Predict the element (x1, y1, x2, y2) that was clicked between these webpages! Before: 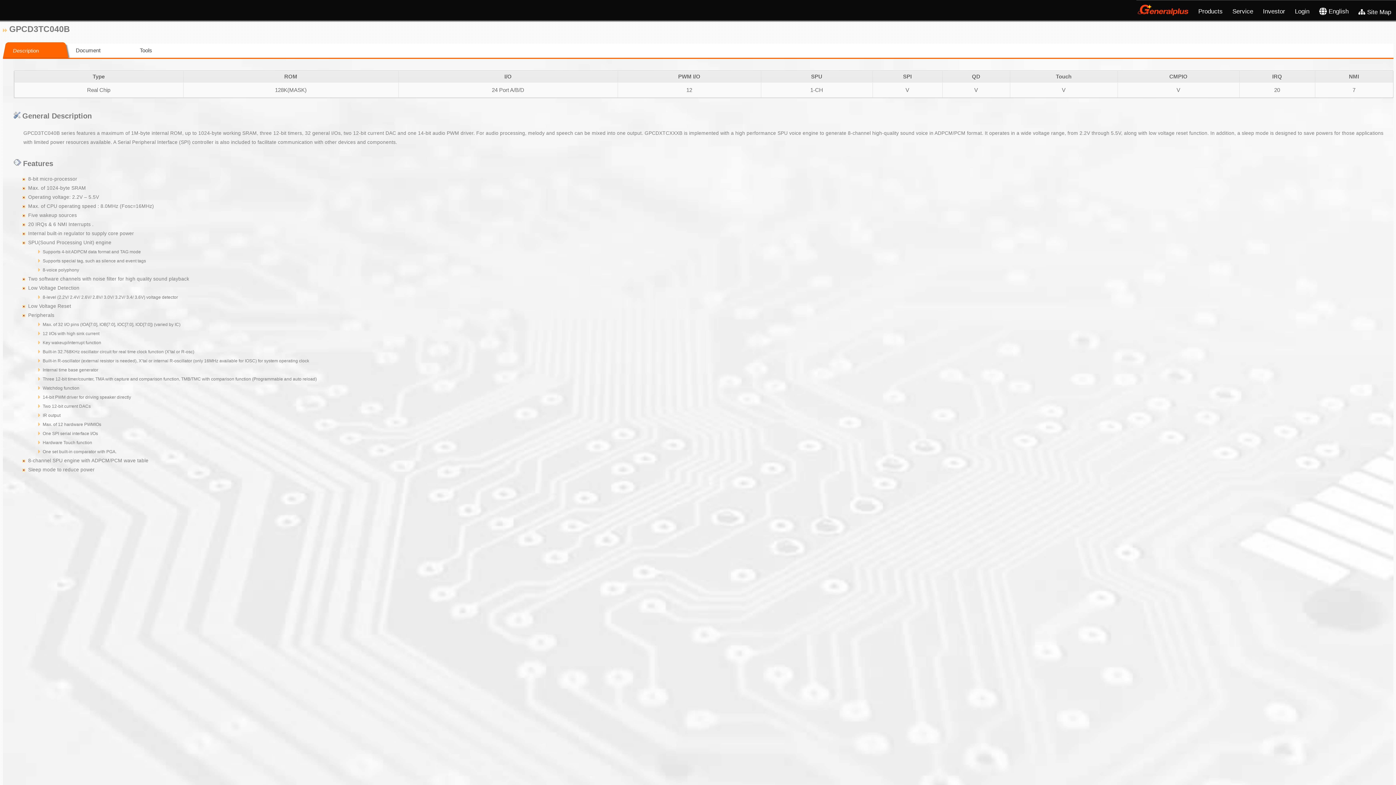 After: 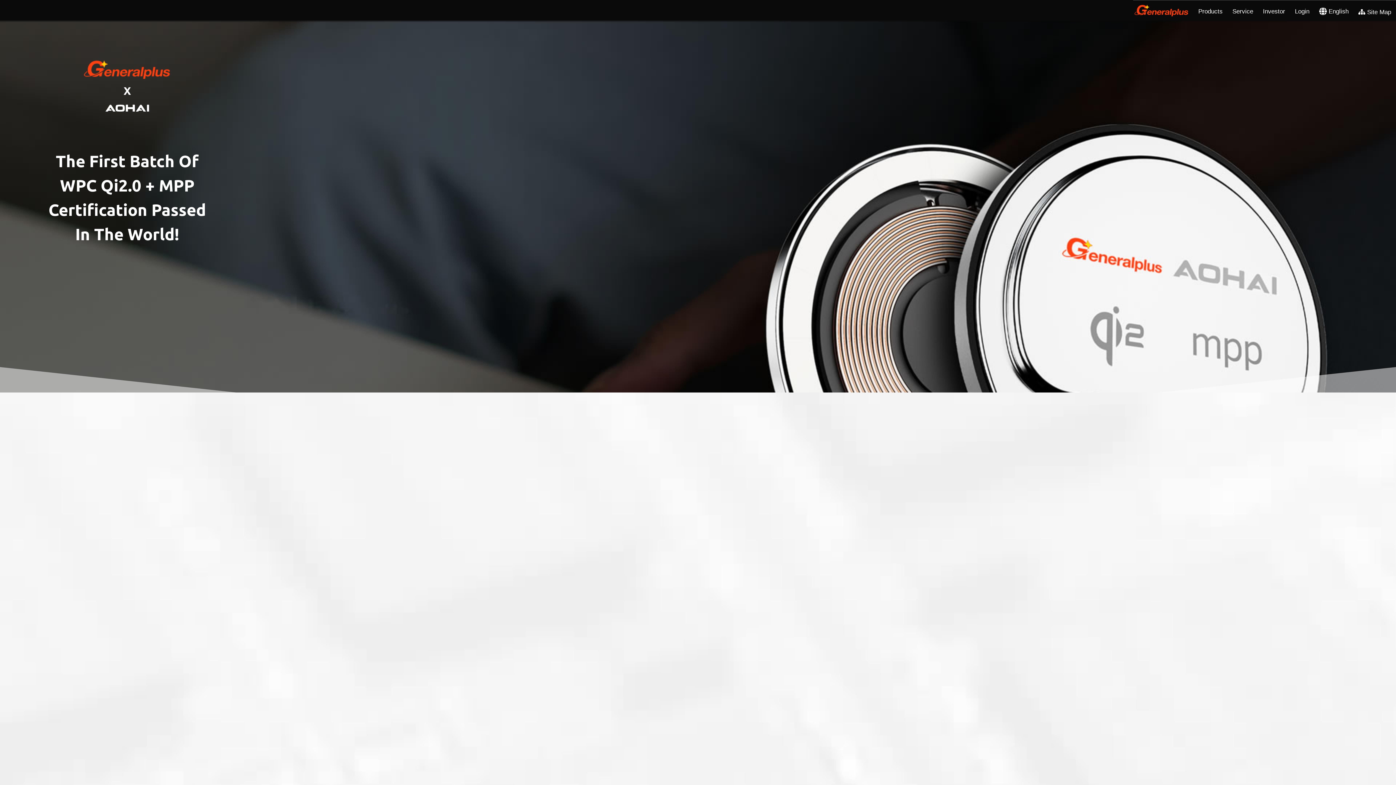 Action: bbox: (1136, 0, 1193, 18)